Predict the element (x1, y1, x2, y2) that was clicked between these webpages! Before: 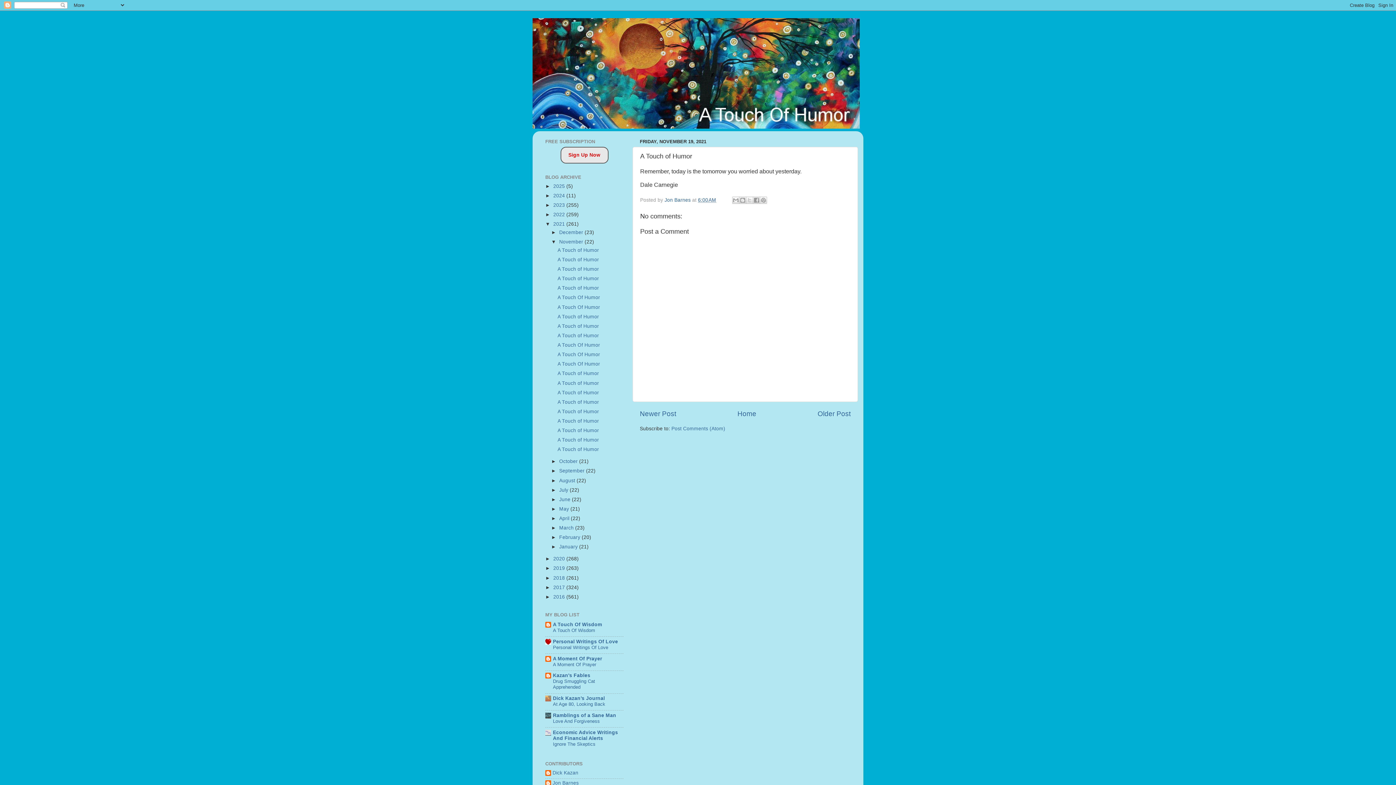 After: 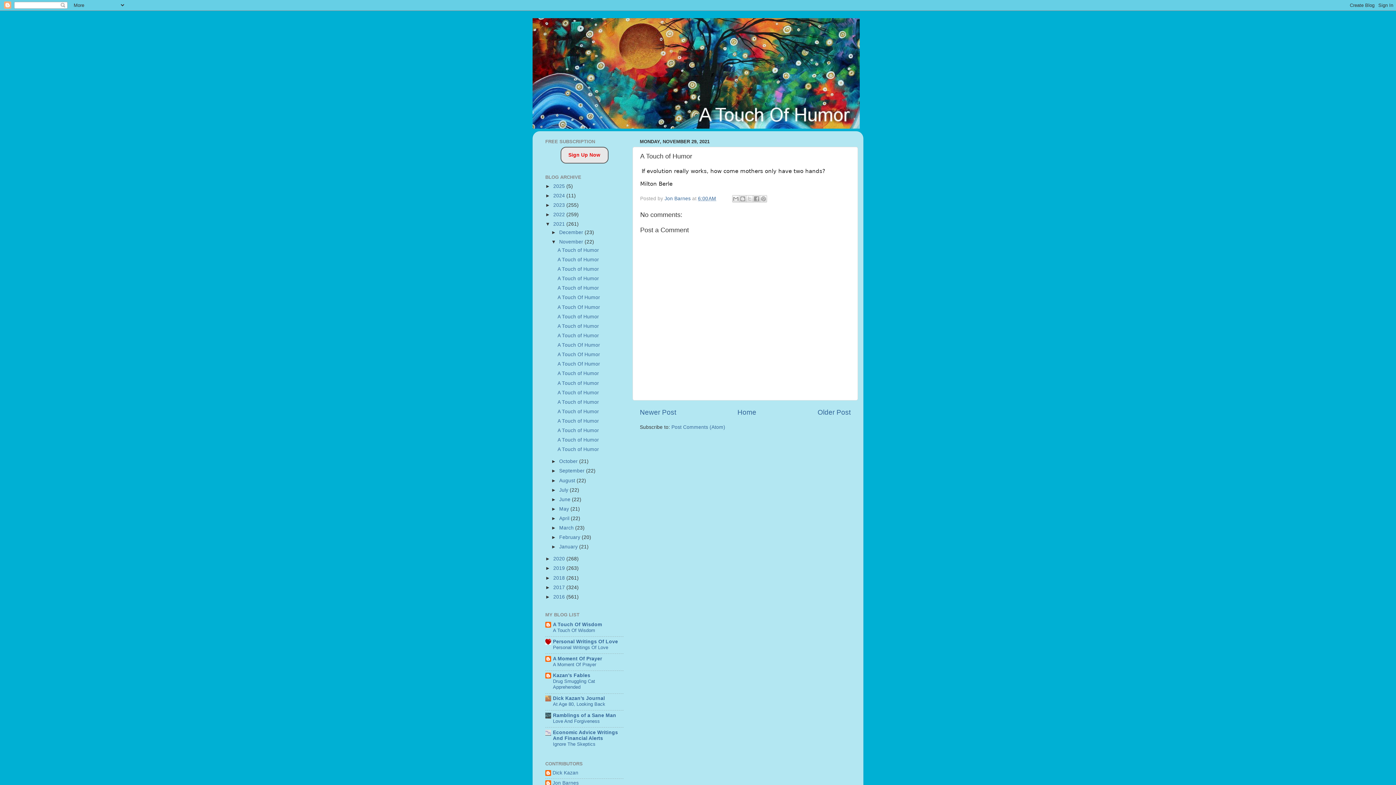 Action: bbox: (557, 257, 599, 262) label: A Touch of Humor